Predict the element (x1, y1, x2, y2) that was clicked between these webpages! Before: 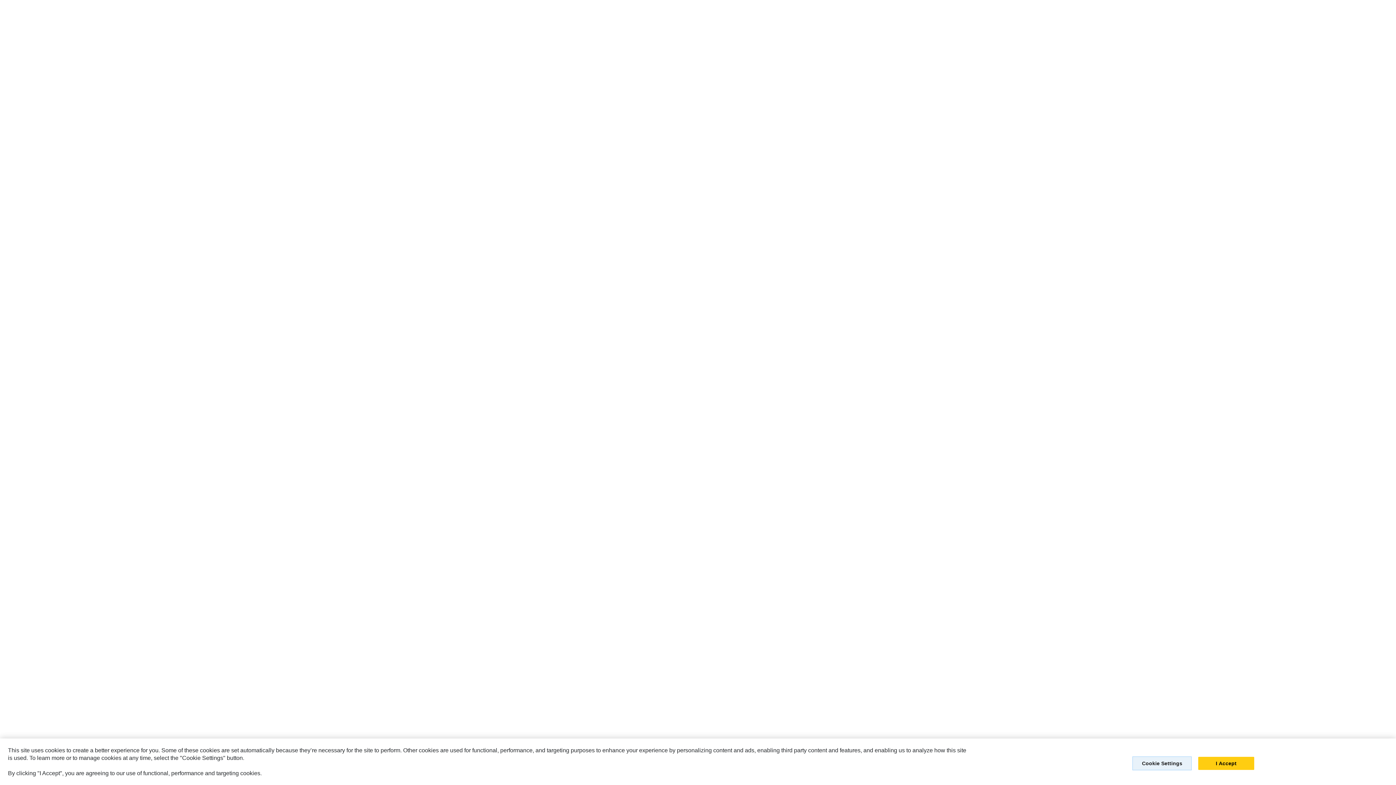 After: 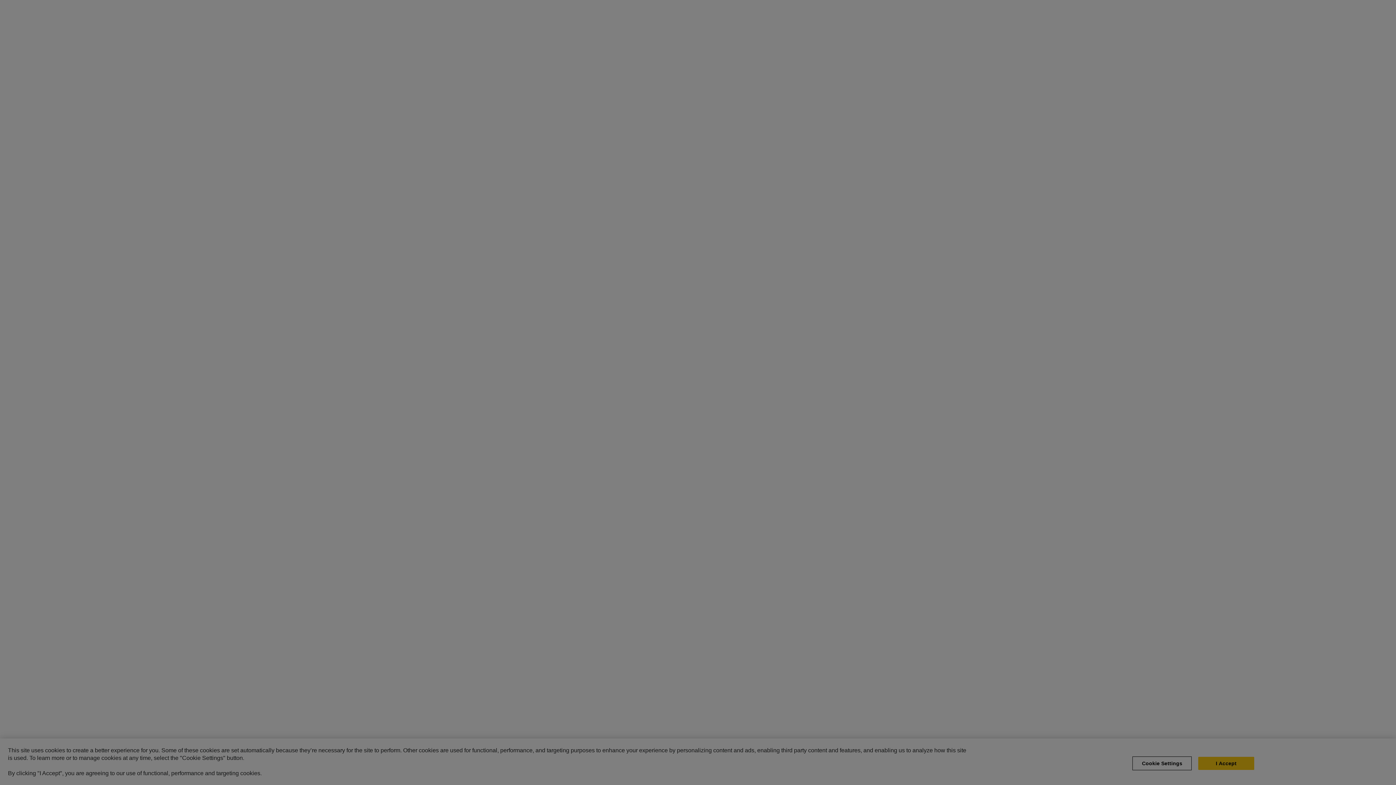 Action: label: Cookie Settings bbox: (1132, 762, 1192, 776)